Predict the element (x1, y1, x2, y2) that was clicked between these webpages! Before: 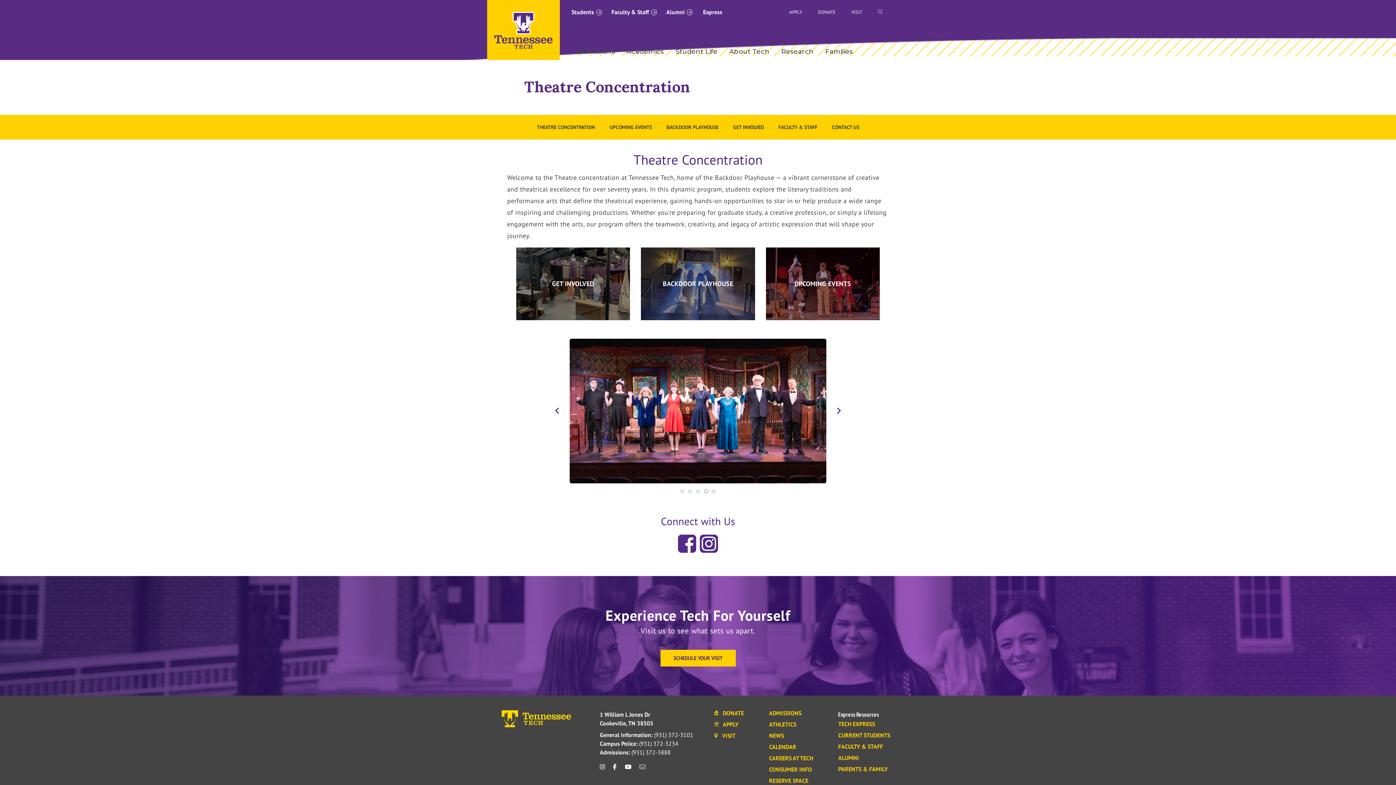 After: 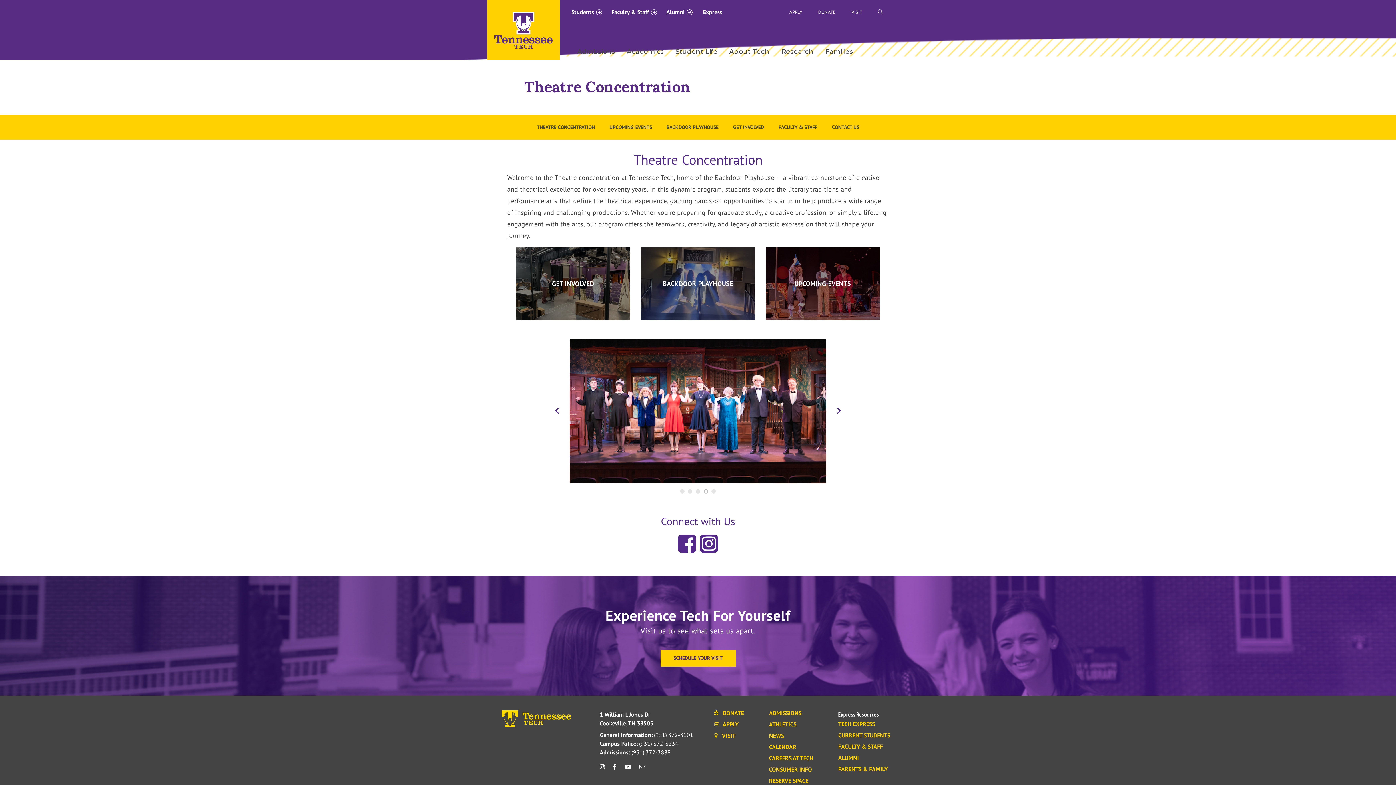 Action: label: Theatre Concentration bbox: (524, 77, 690, 96)